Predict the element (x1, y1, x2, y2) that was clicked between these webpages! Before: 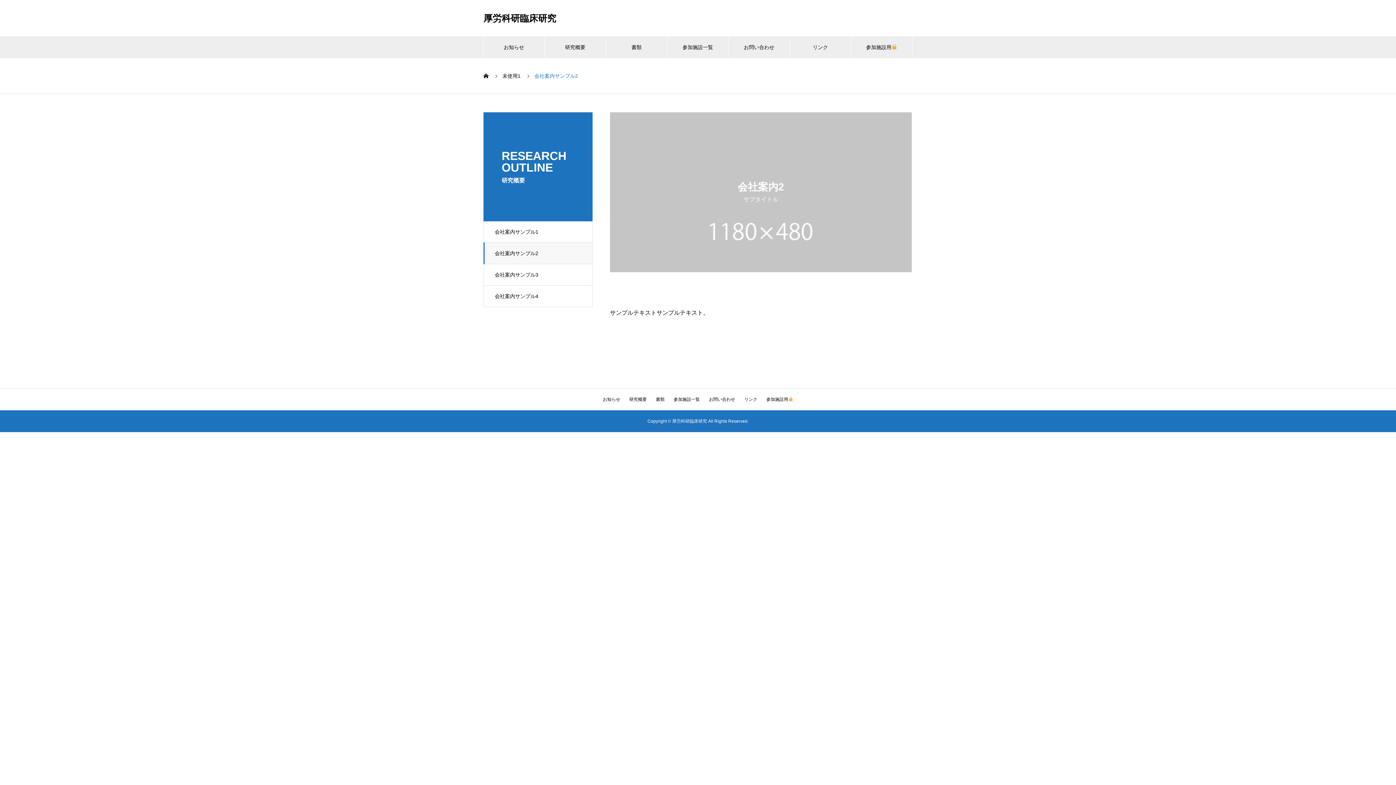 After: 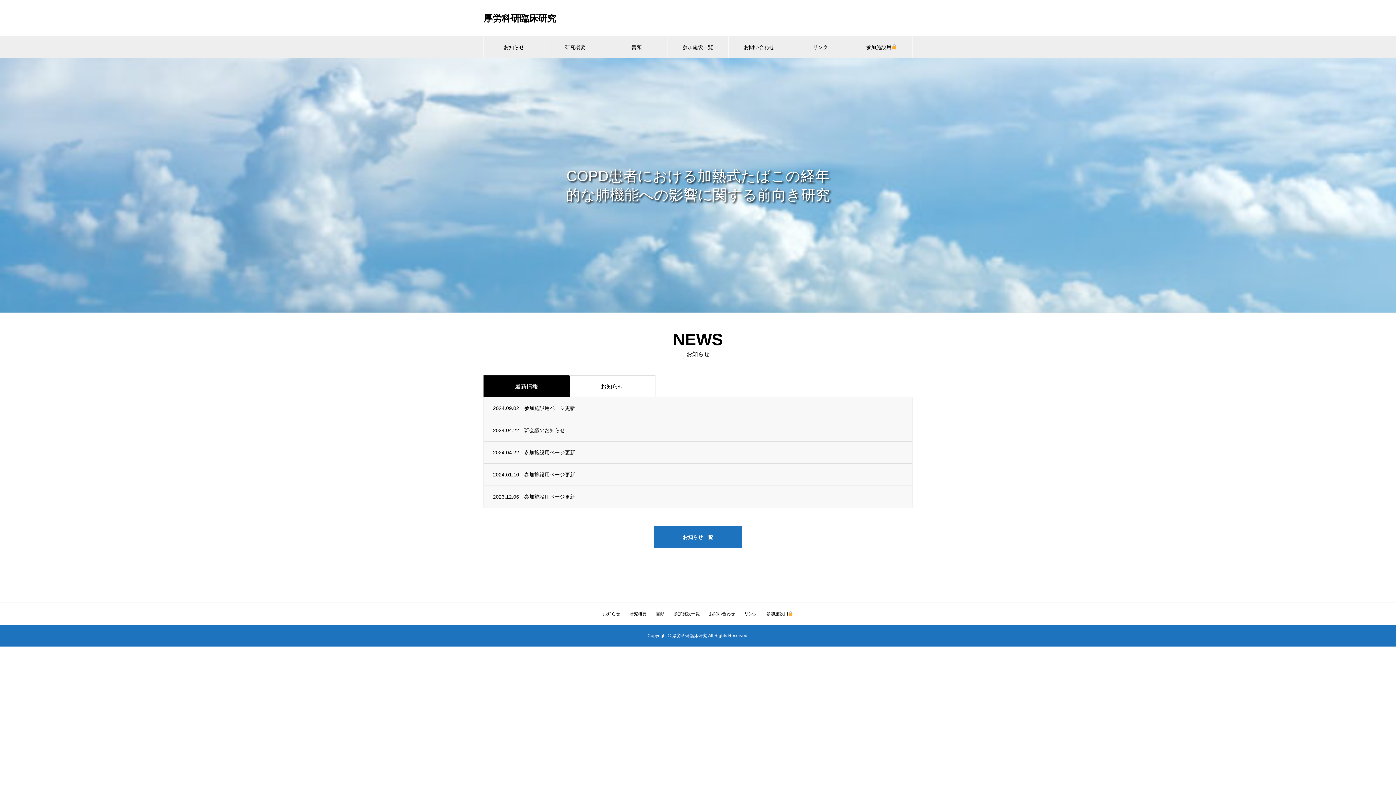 Action: bbox: (483, 73, 488, 78)